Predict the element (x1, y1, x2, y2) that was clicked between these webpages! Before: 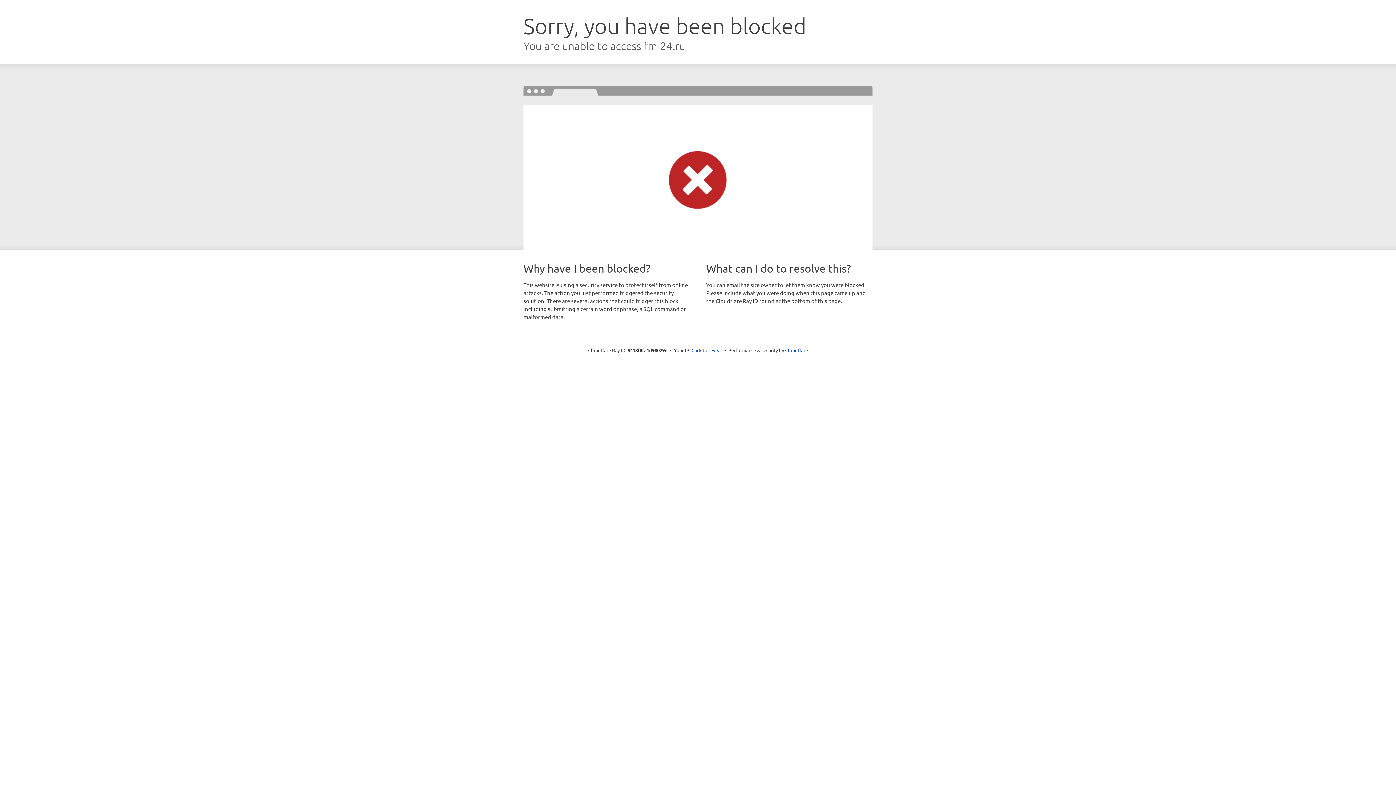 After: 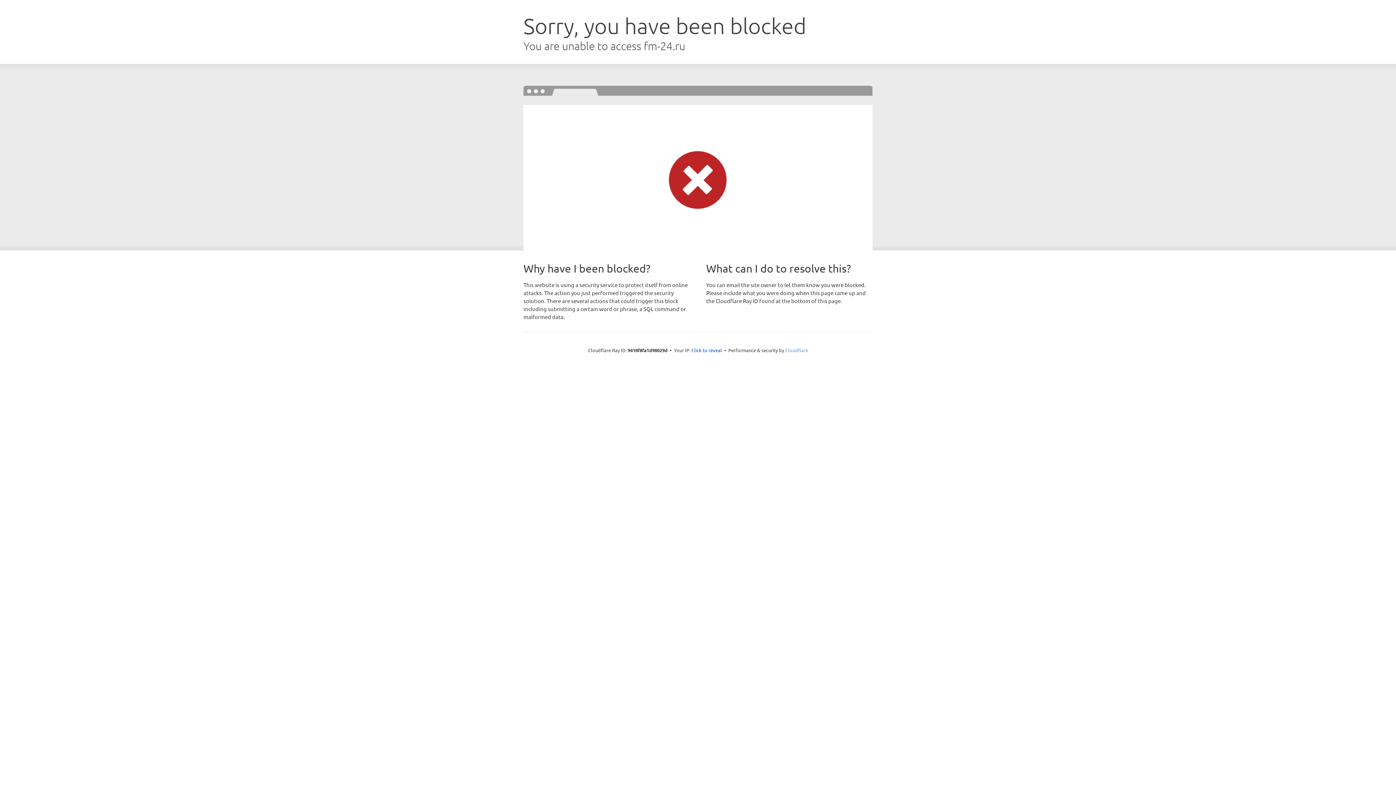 Action: label: Cloudflare bbox: (785, 347, 808, 353)